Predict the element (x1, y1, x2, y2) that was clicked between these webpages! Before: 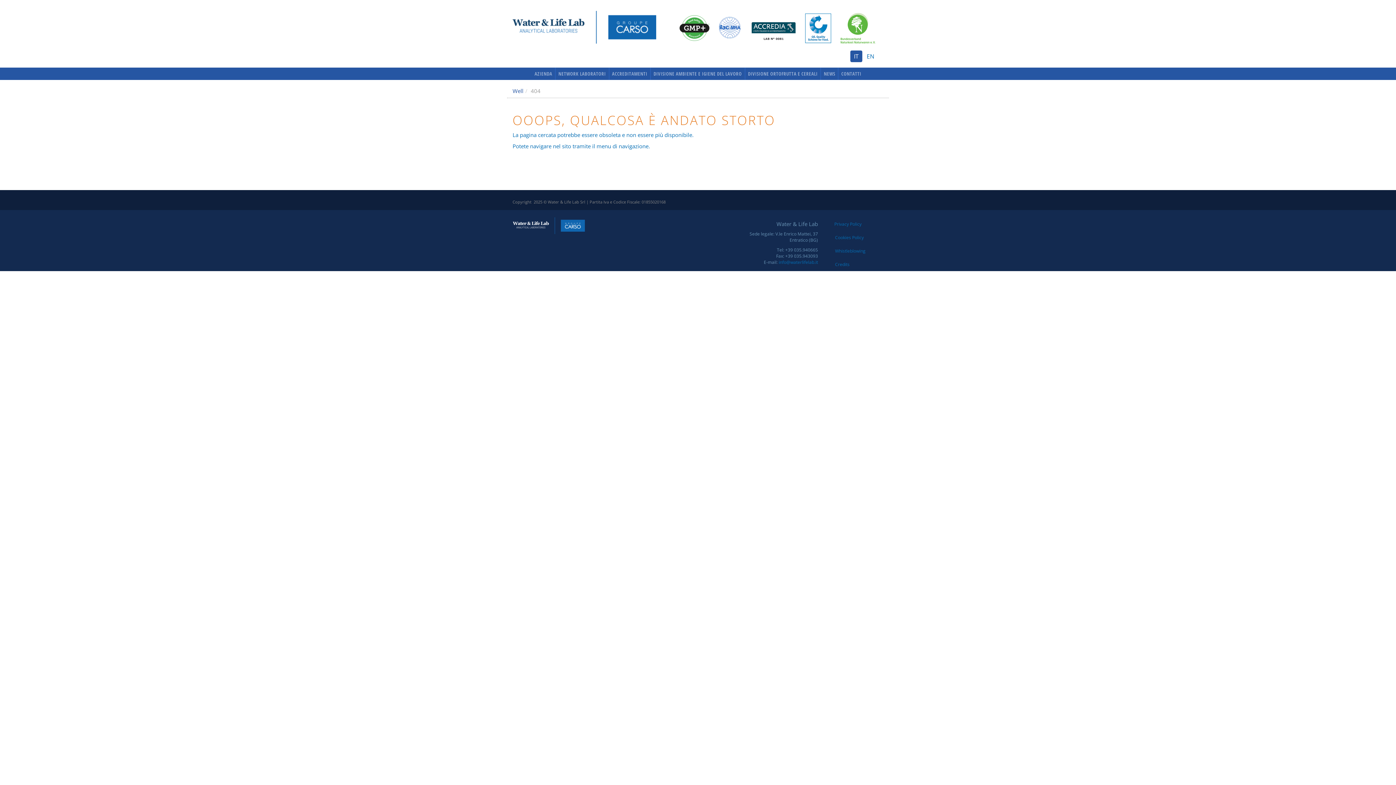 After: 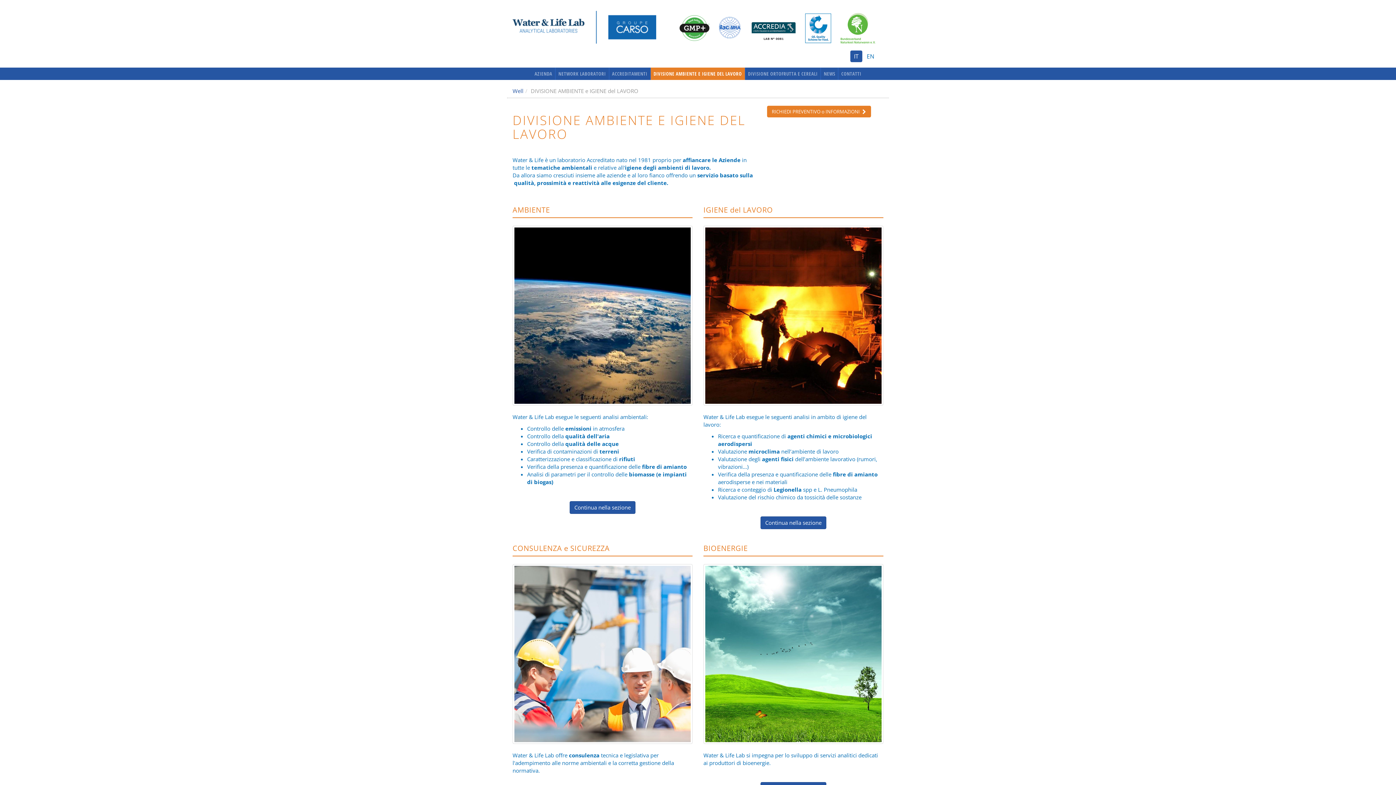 Action: bbox: (650, 67, 744, 80) label: DIVISIONE AMBIENTE E IGIENE DEL LAVORO